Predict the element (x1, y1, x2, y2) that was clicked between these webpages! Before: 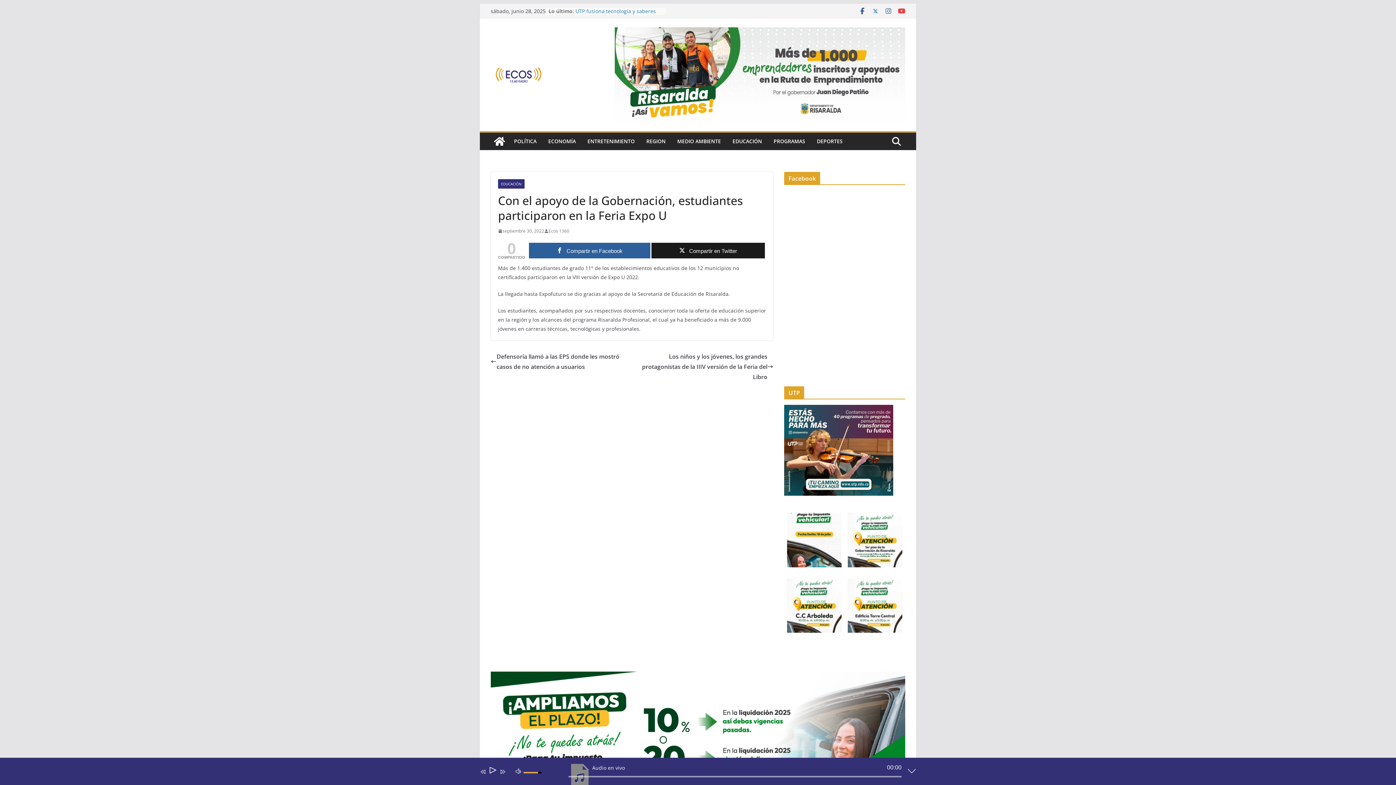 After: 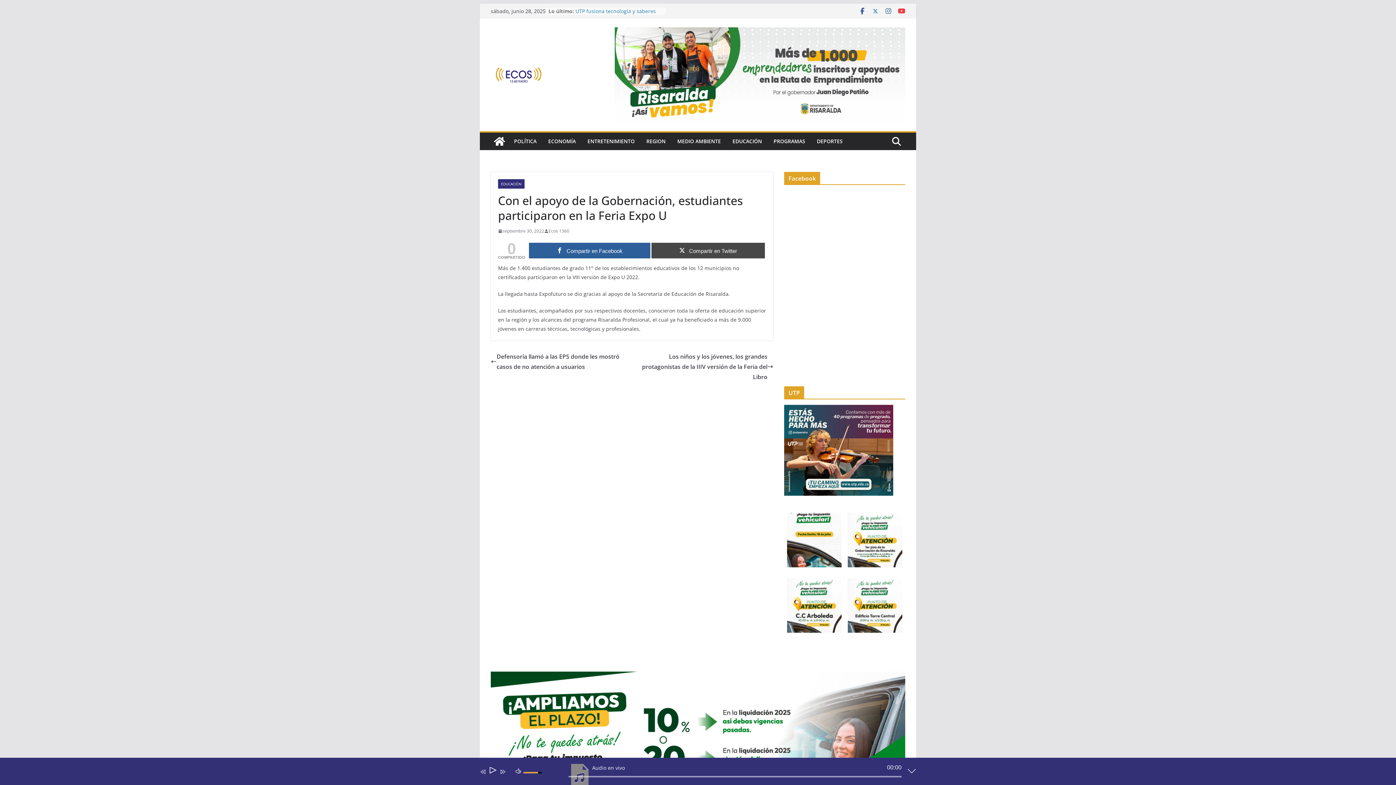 Action: label: Compartir en Twitter bbox: (651, 243, 765, 258)